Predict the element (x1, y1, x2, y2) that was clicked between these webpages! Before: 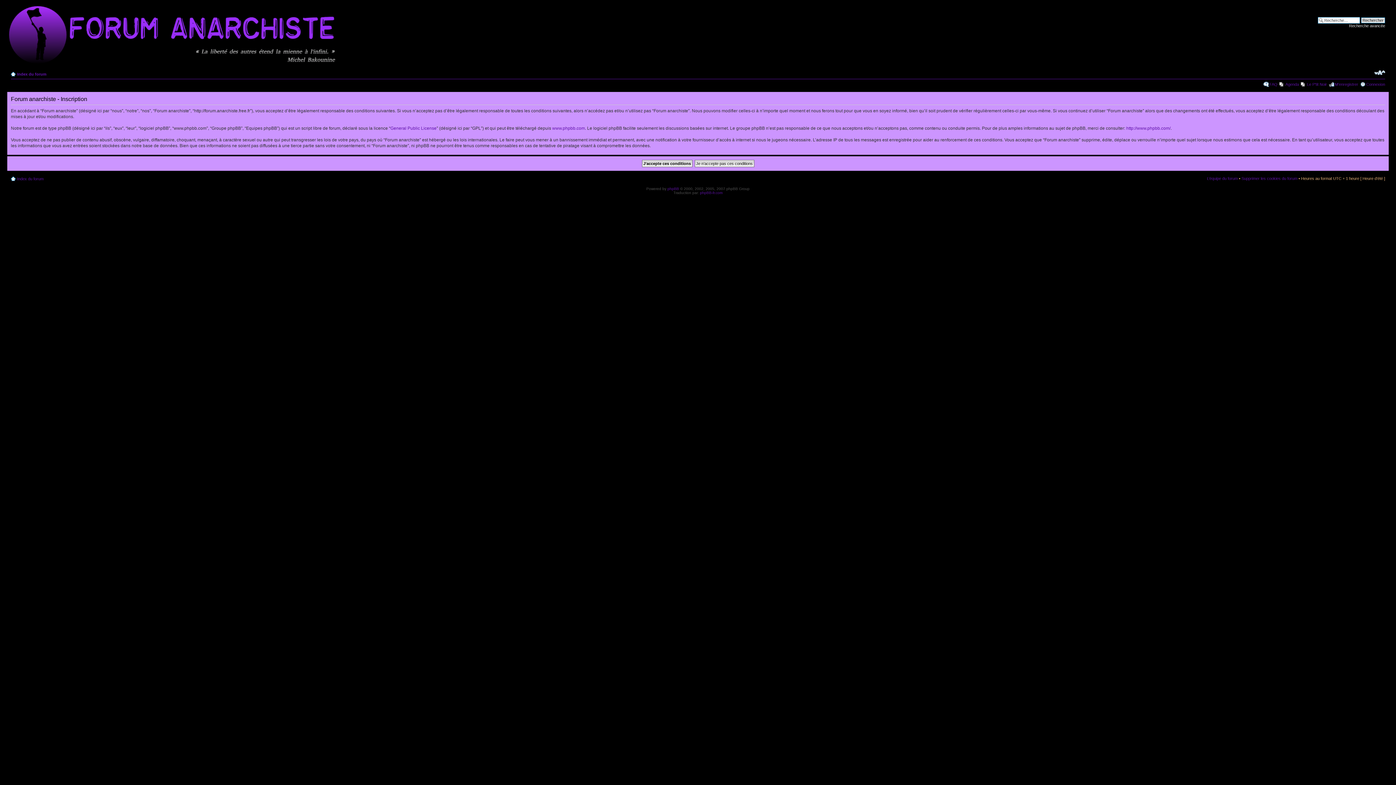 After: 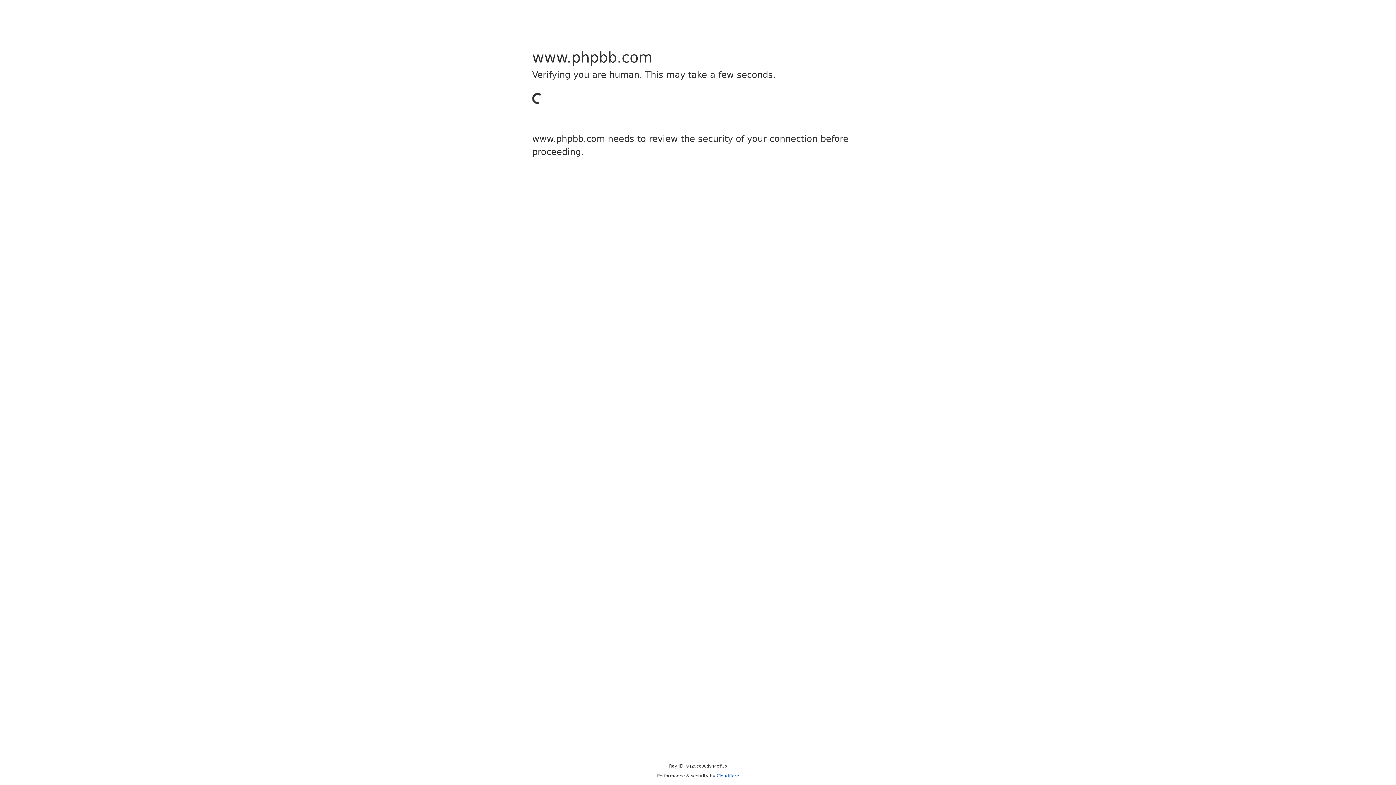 Action: bbox: (1126, 125, 1170, 130) label: http://www.phpbb.com/